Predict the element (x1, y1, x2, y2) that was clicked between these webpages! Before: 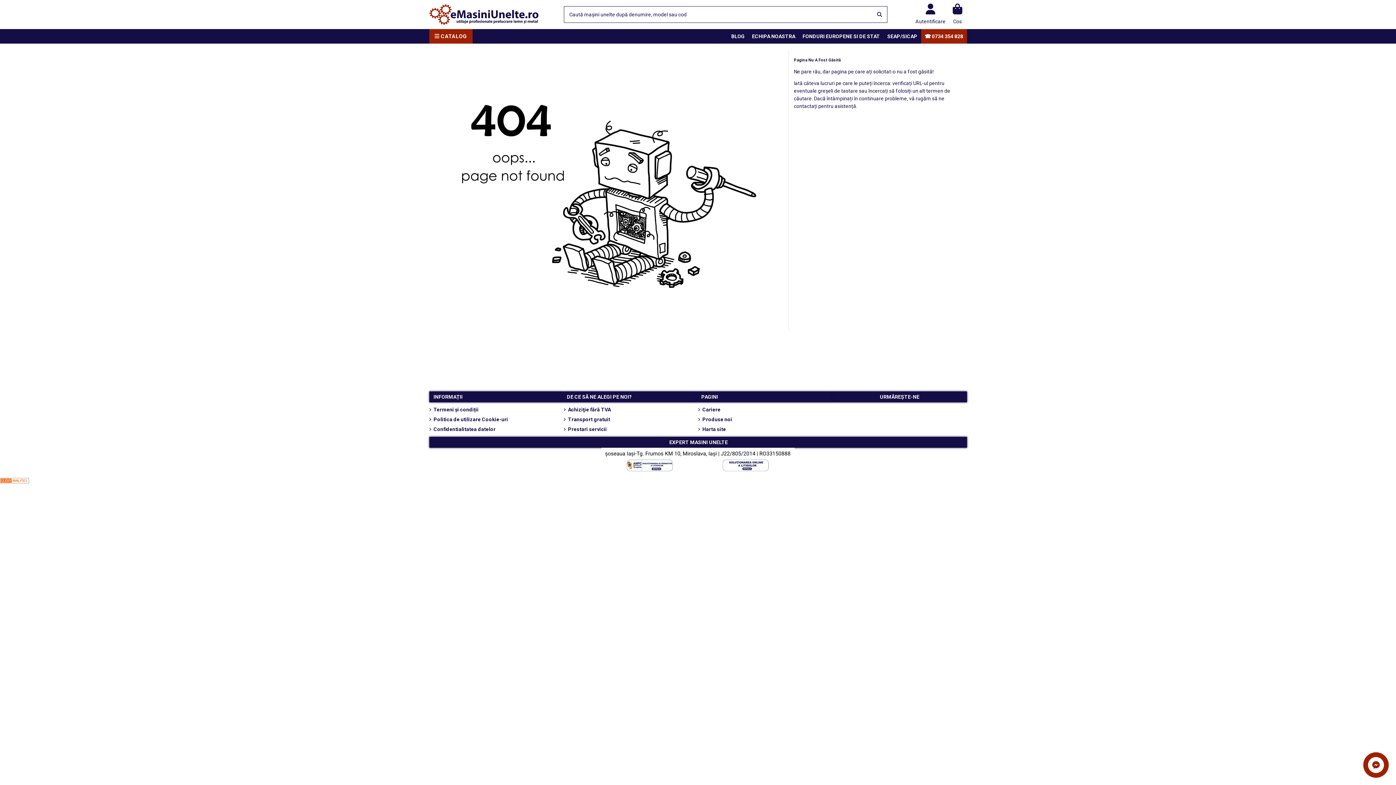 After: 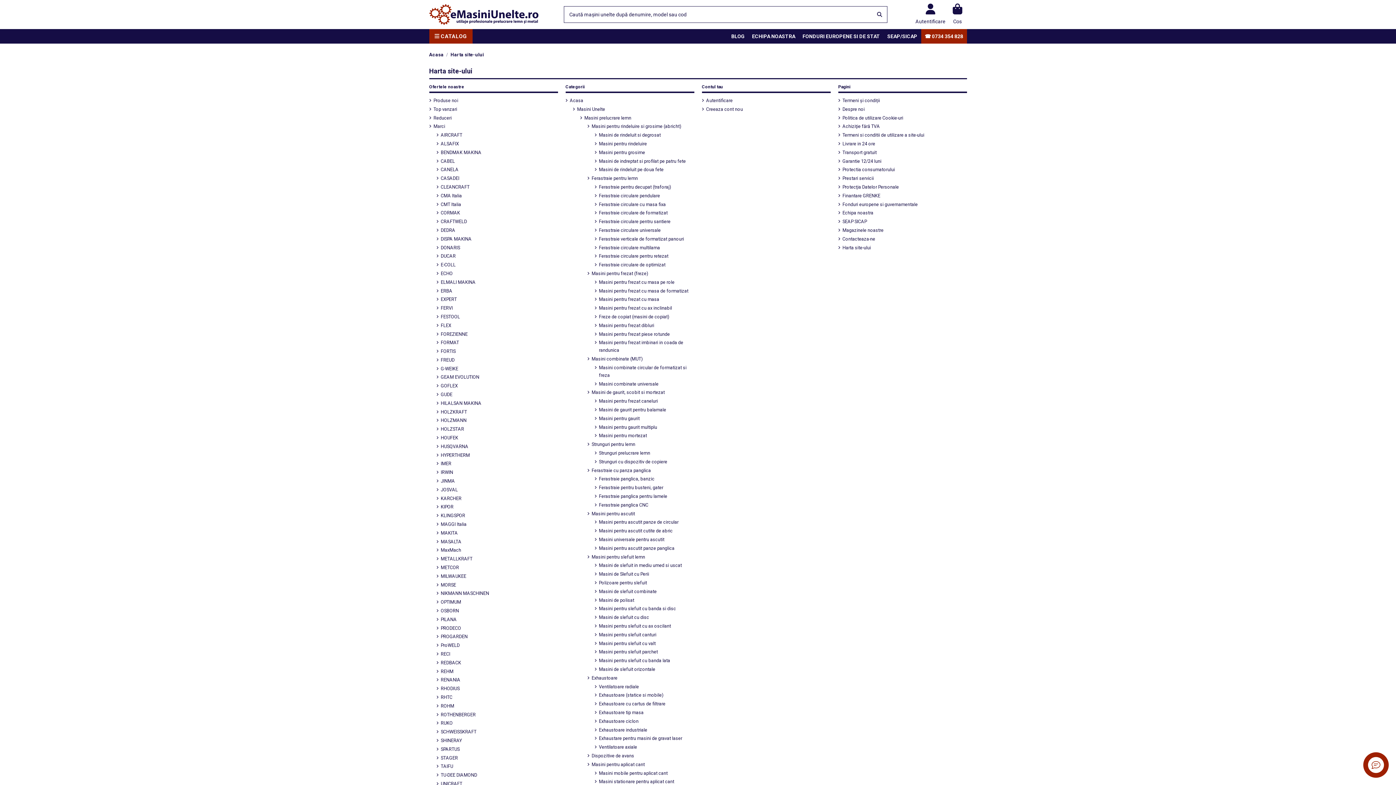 Action: label: Harta site bbox: (698, 425, 726, 433)